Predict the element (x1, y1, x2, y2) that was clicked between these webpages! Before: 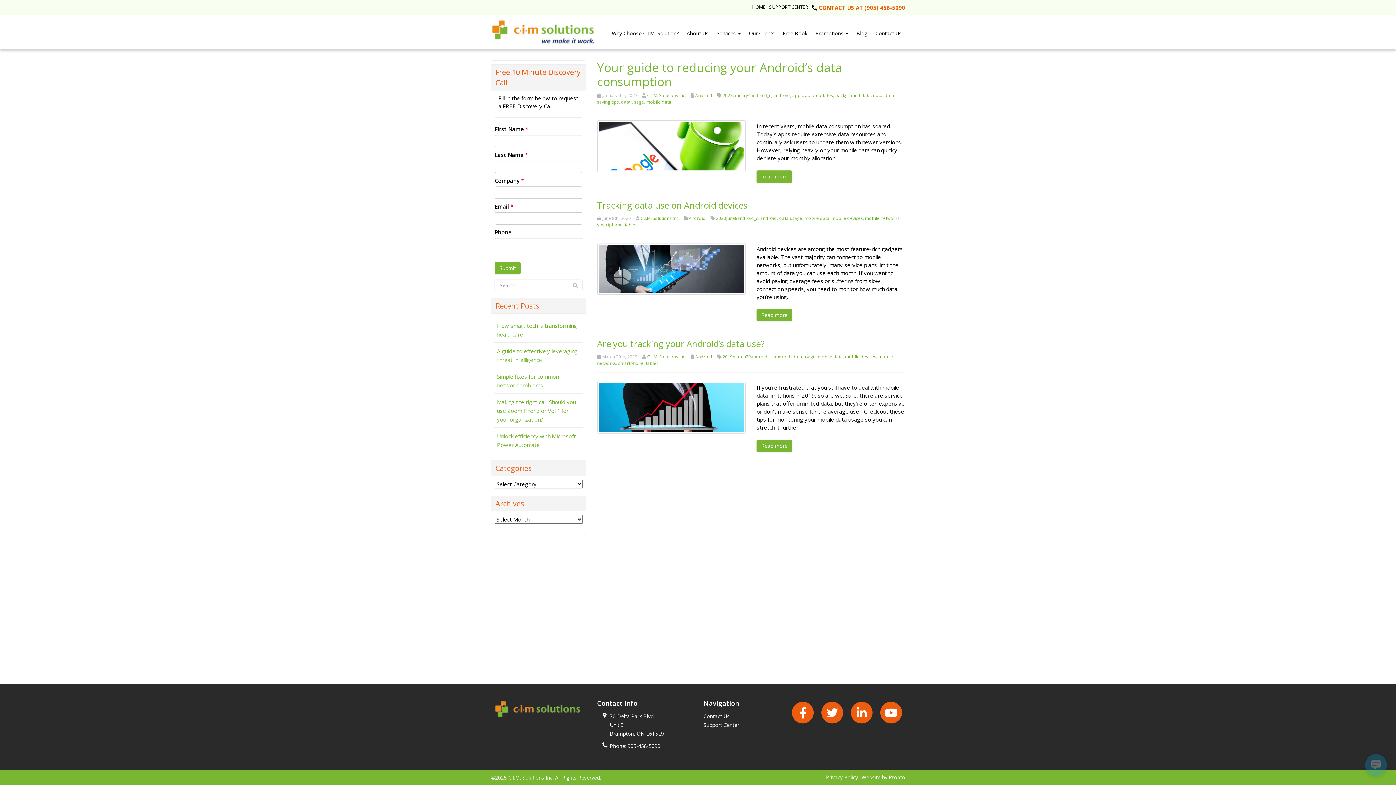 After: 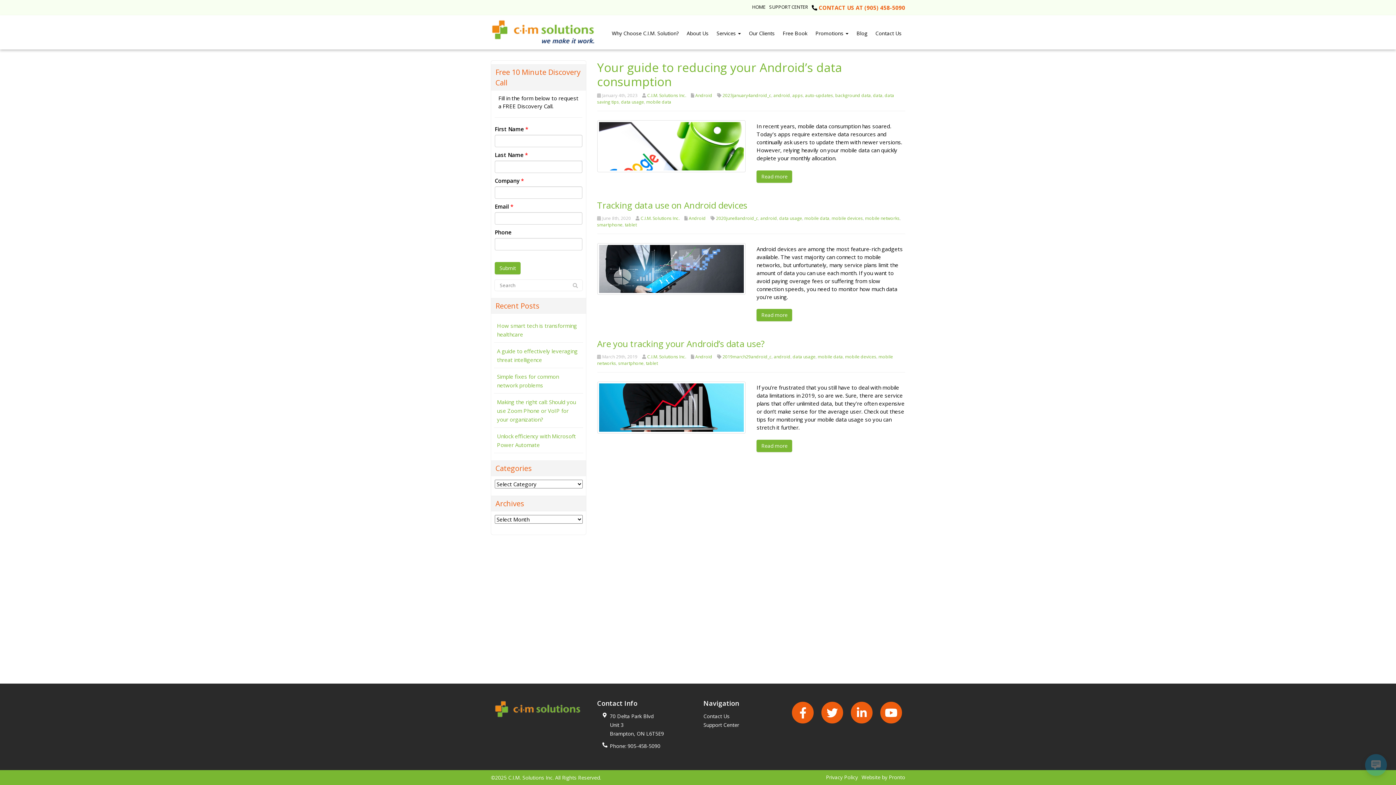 Action: label: mobile data bbox: (804, 215, 829, 221)